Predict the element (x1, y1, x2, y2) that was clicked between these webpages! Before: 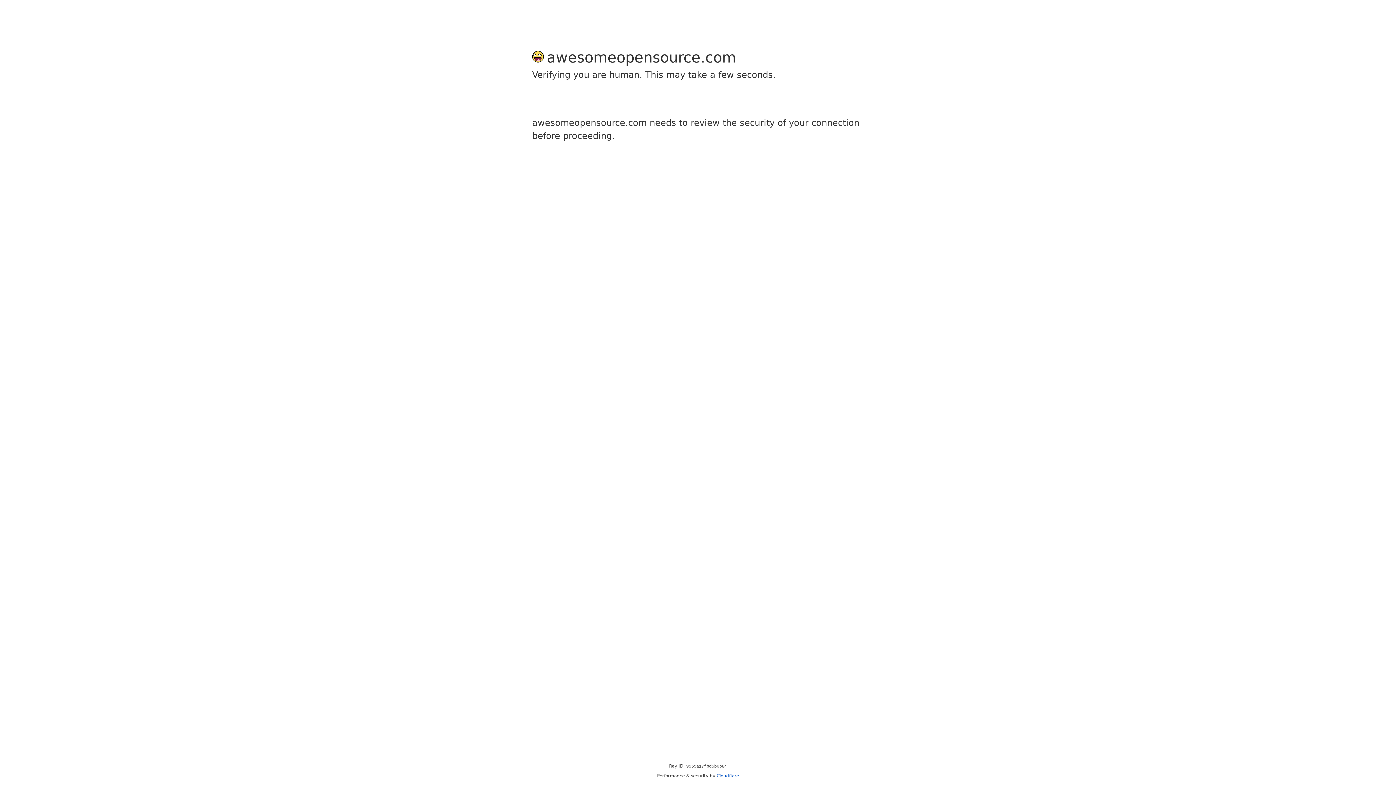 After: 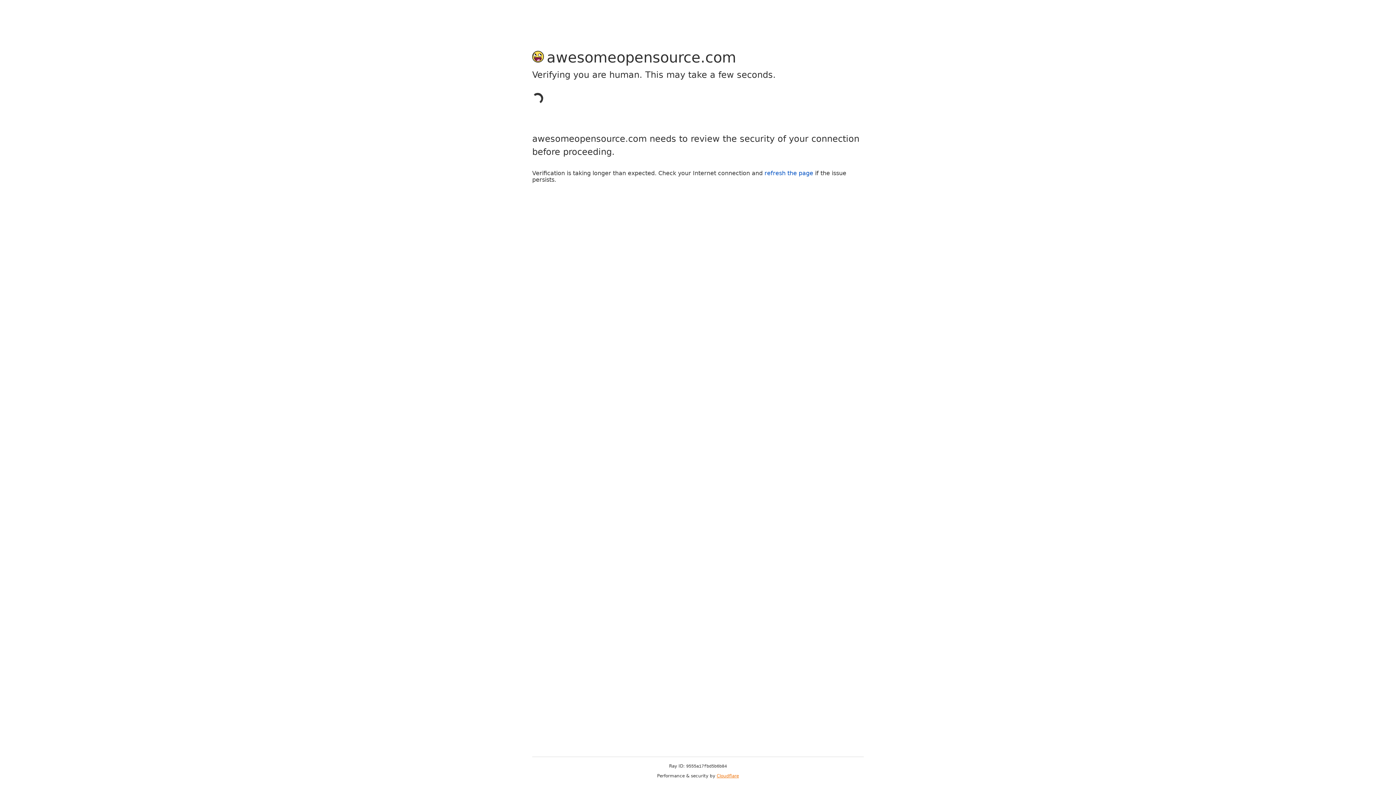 Action: bbox: (716, 773, 739, 778) label: Cloudflare